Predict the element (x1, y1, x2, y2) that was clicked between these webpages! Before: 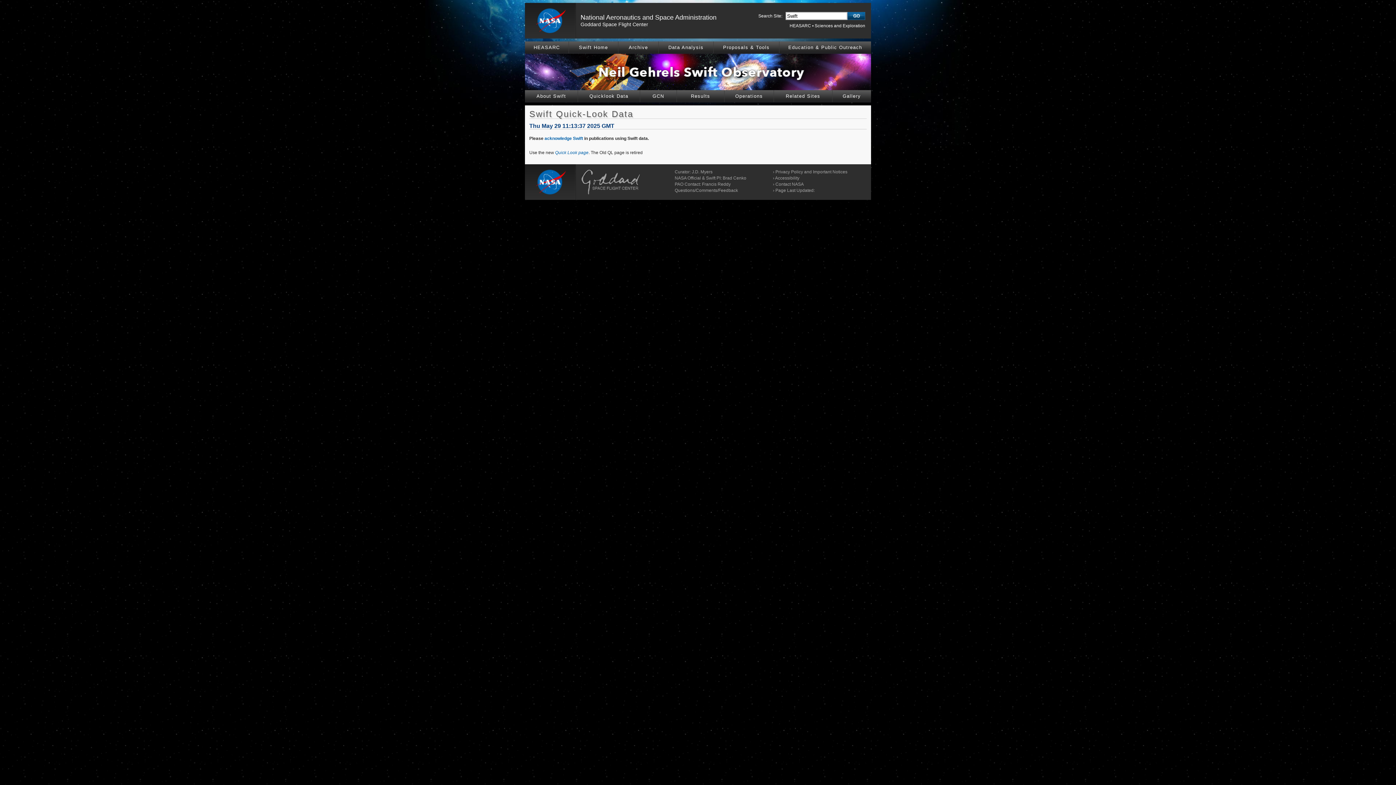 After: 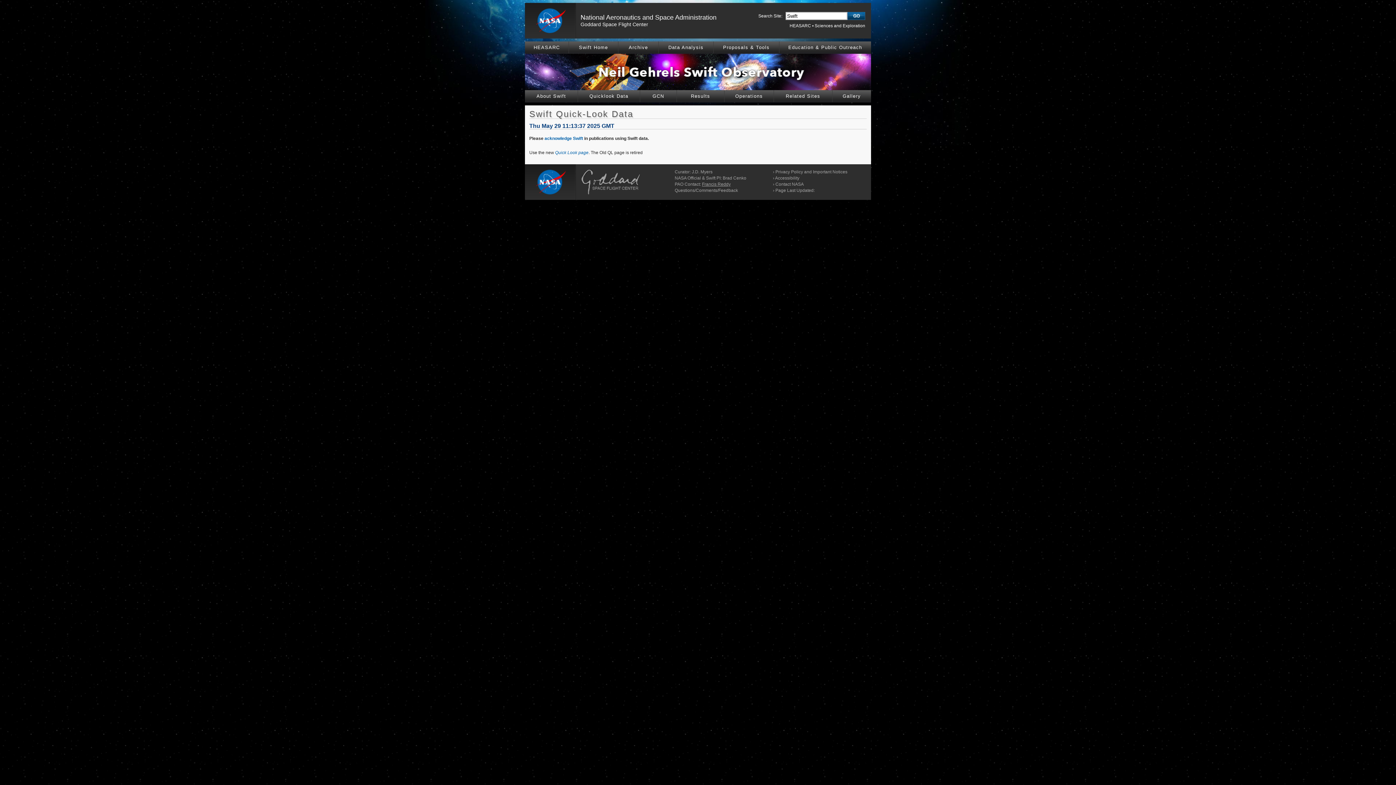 Action: bbox: (702, 181, 730, 186) label: Francis Reddy